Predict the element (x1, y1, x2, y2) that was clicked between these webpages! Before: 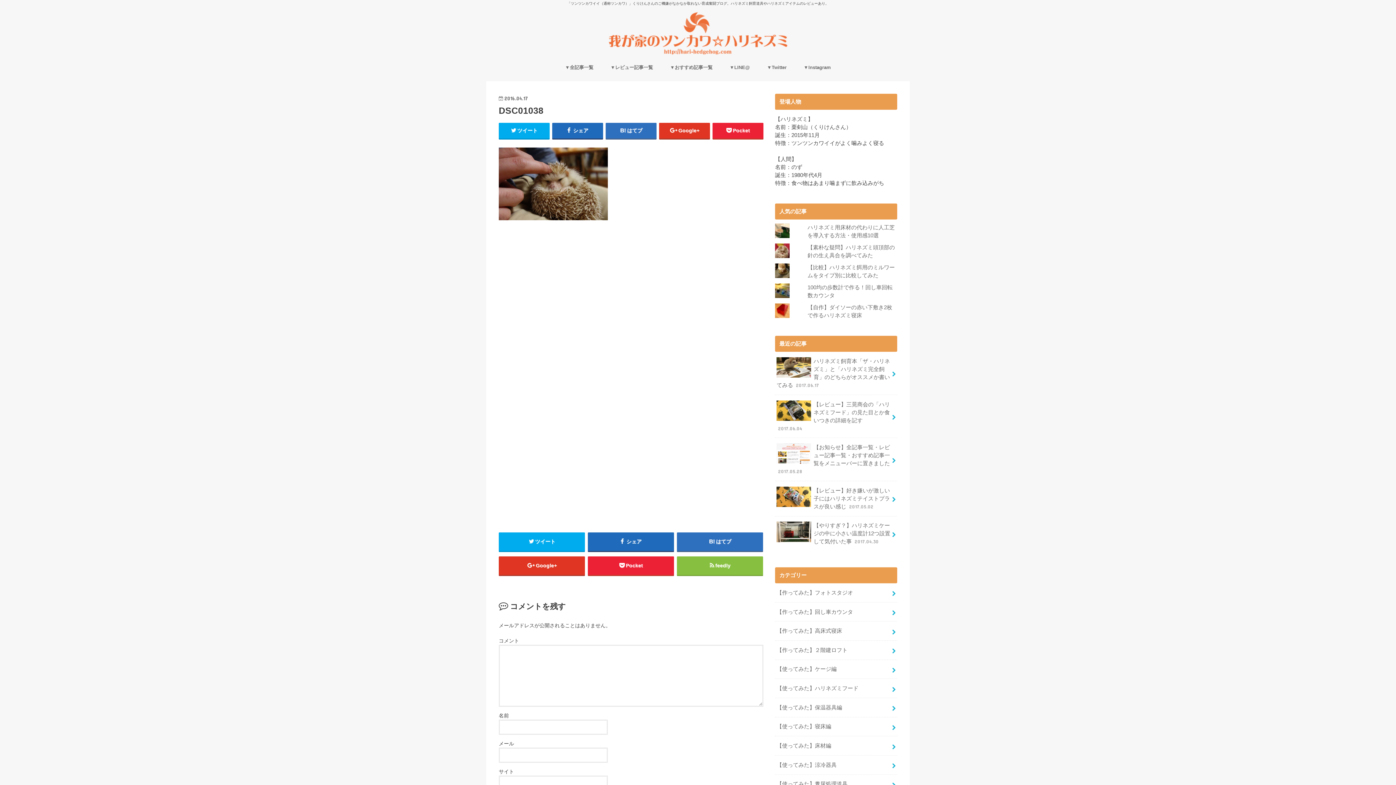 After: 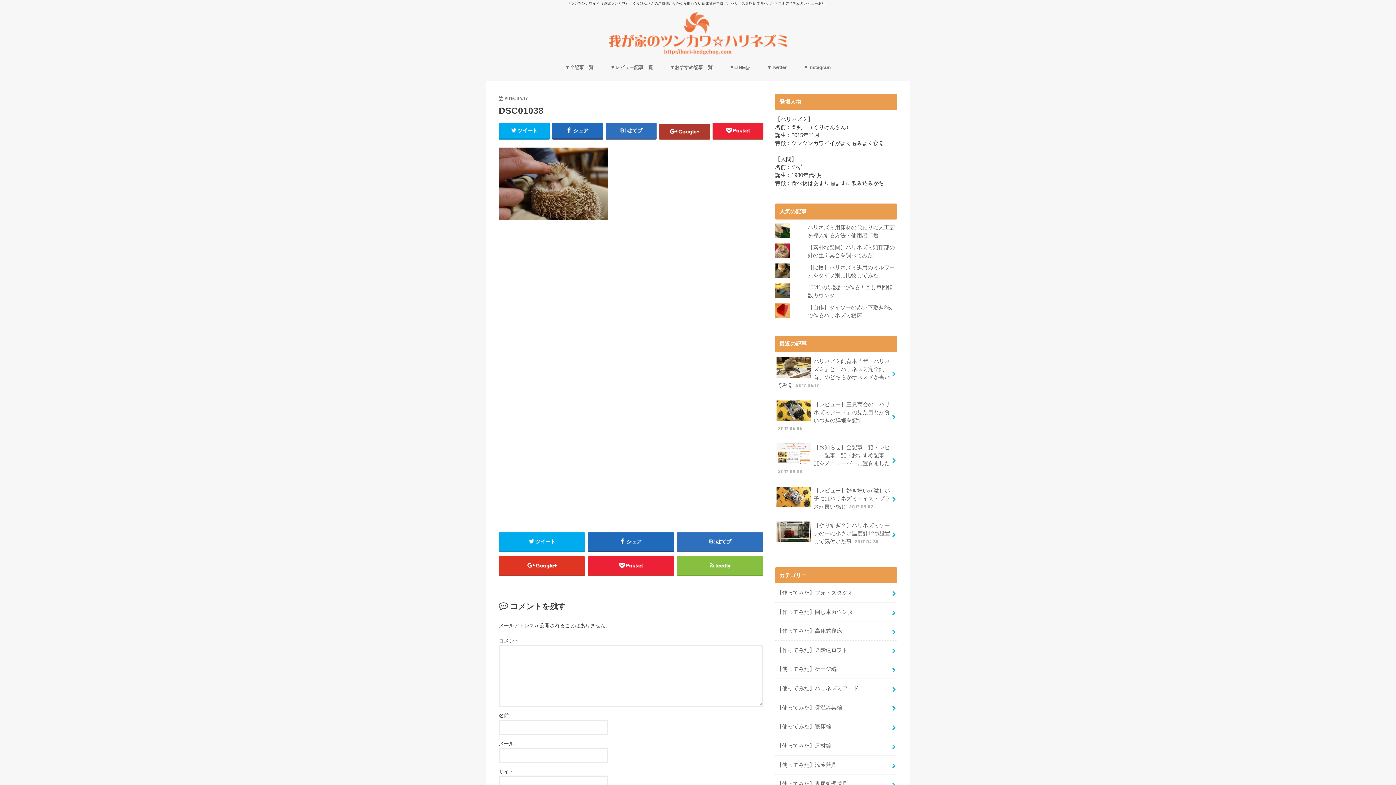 Action: bbox: (659, 122, 710, 138) label: Google+